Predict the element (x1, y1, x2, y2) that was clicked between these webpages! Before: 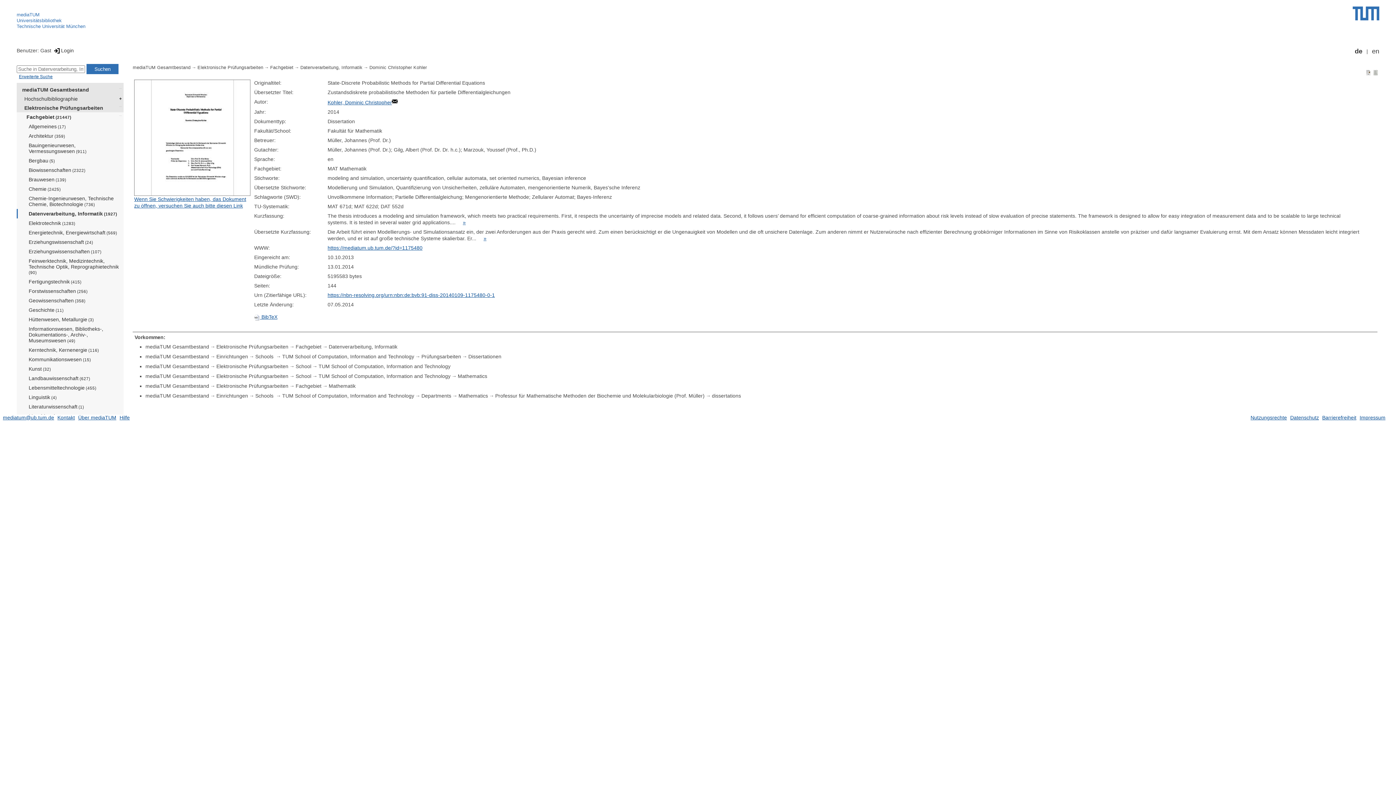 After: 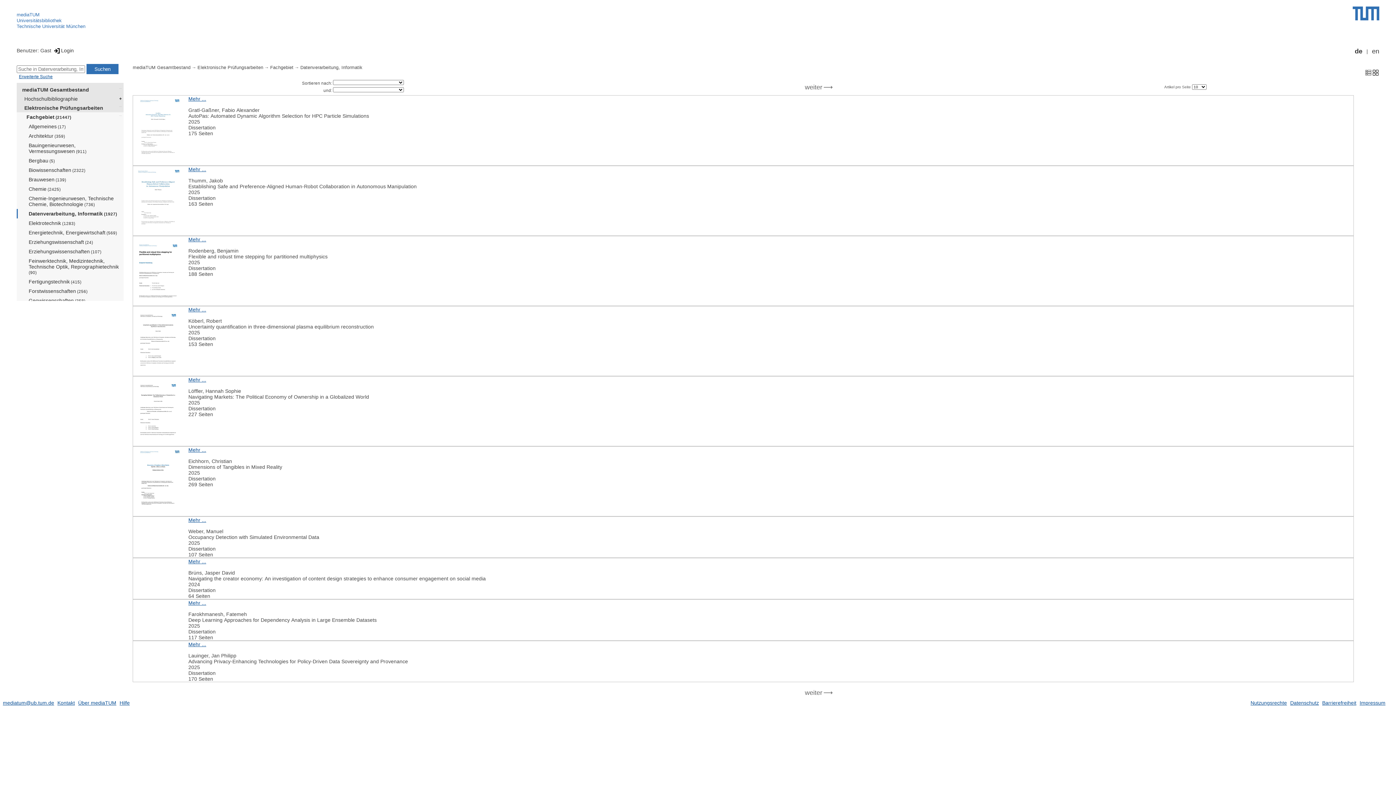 Action: label: Datenverarbeitung, Informatik bbox: (300, 64, 369, 71)